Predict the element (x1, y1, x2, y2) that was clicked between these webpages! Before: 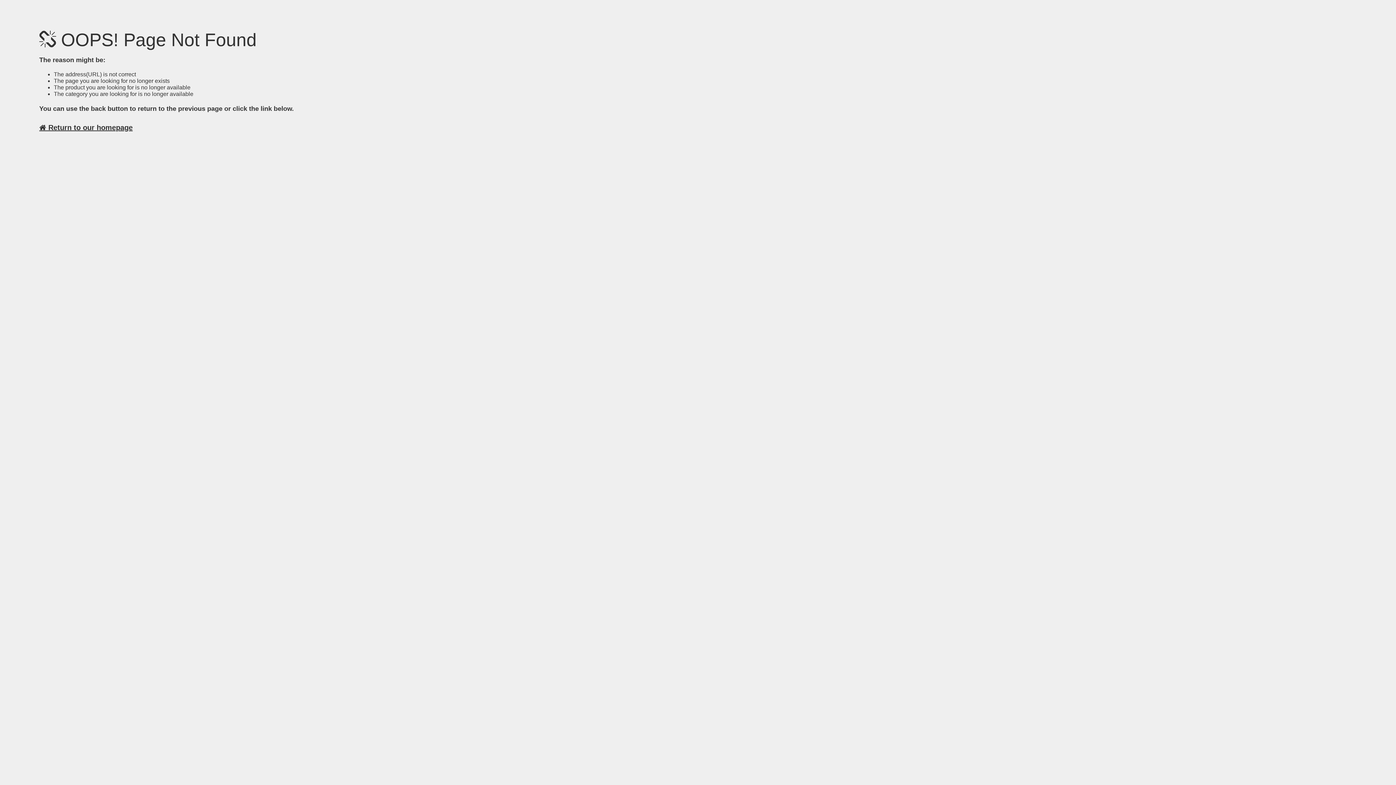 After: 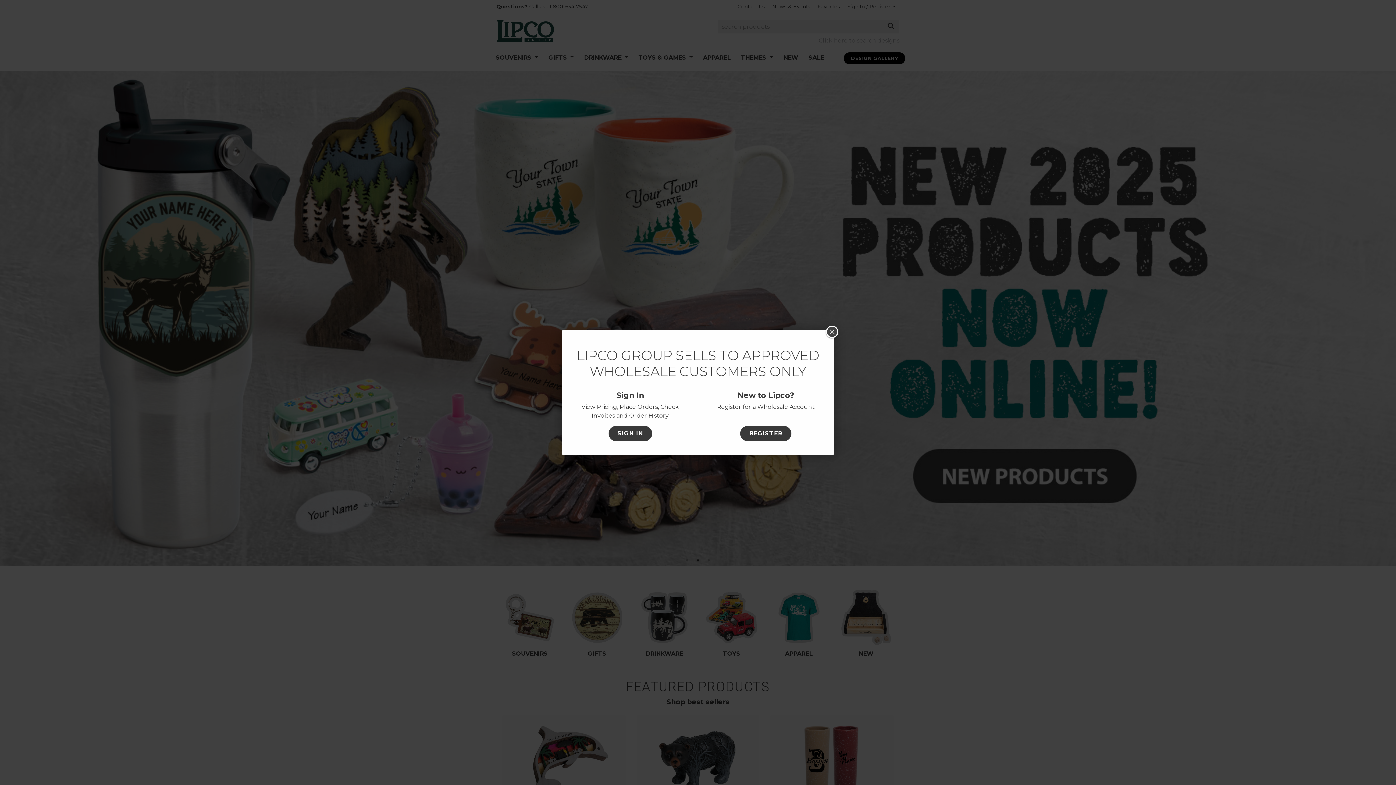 Action: label:  Return to our homepage bbox: (39, 123, 132, 131)